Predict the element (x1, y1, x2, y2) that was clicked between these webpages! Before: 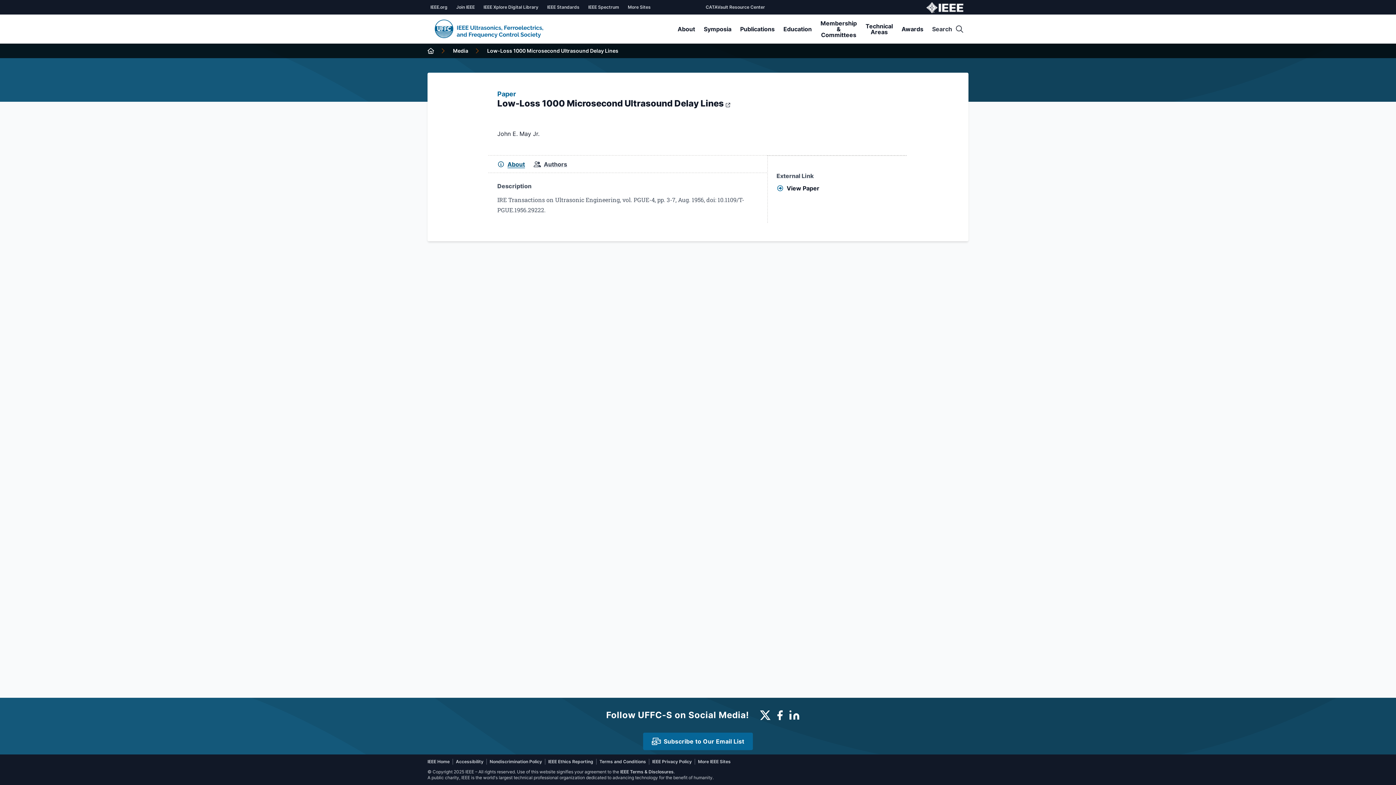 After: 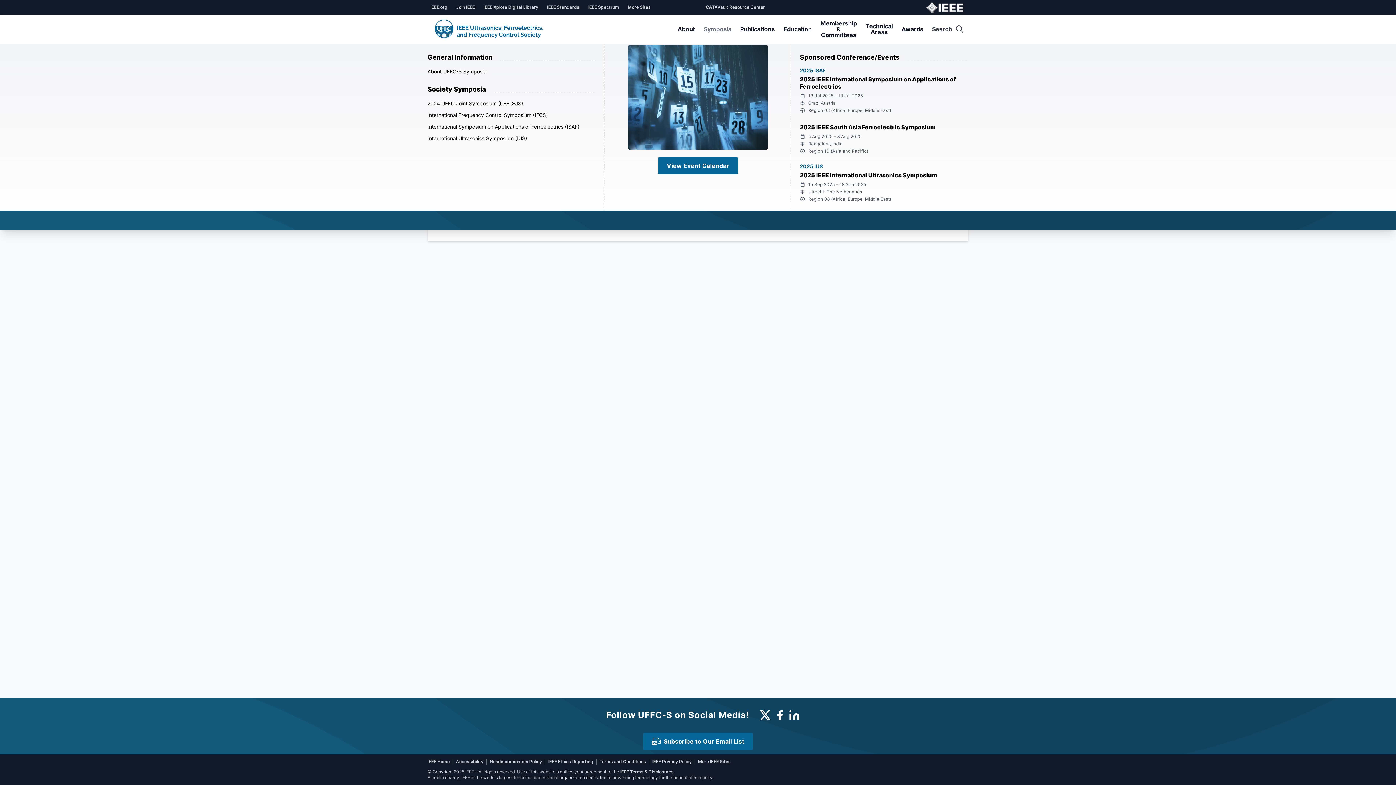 Action: bbox: (699, 14, 736, 43) label: Symposia